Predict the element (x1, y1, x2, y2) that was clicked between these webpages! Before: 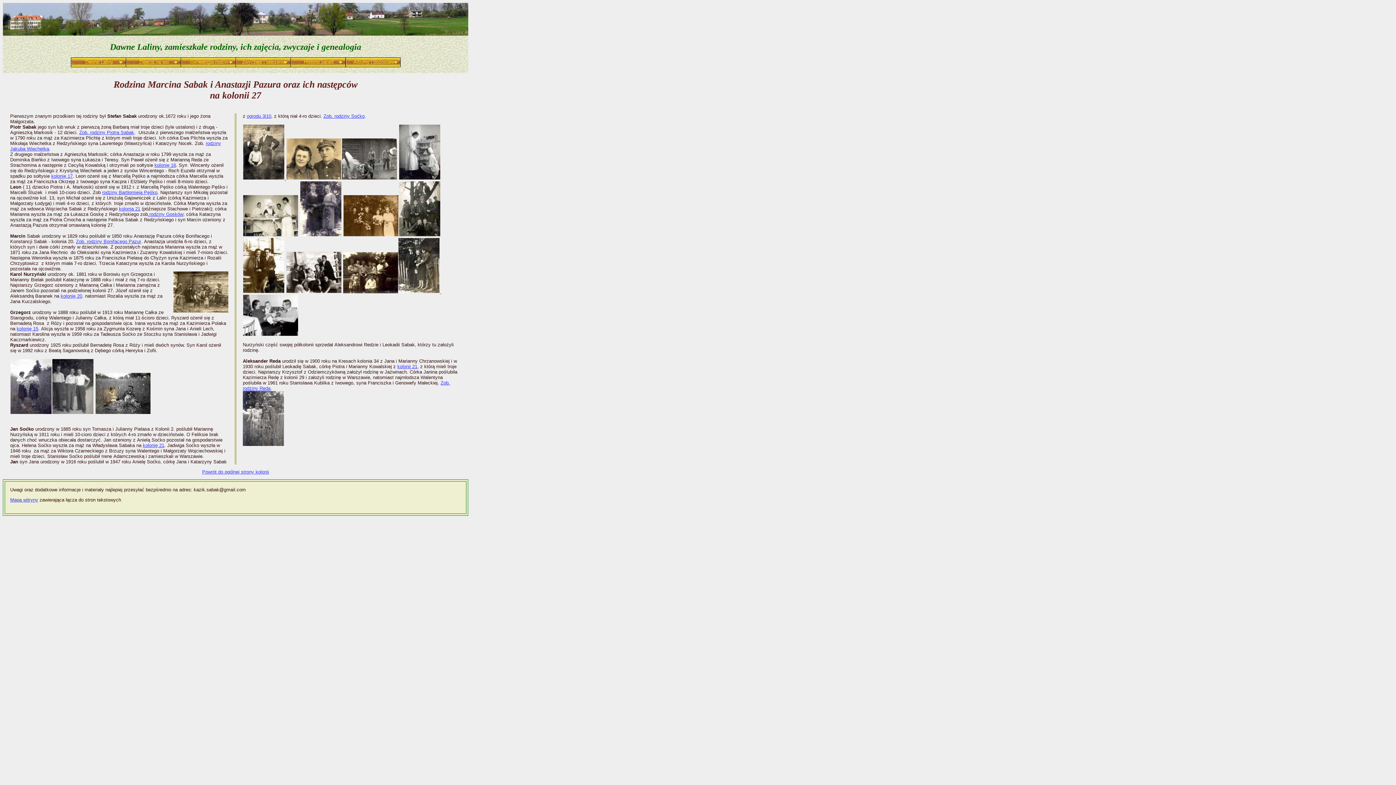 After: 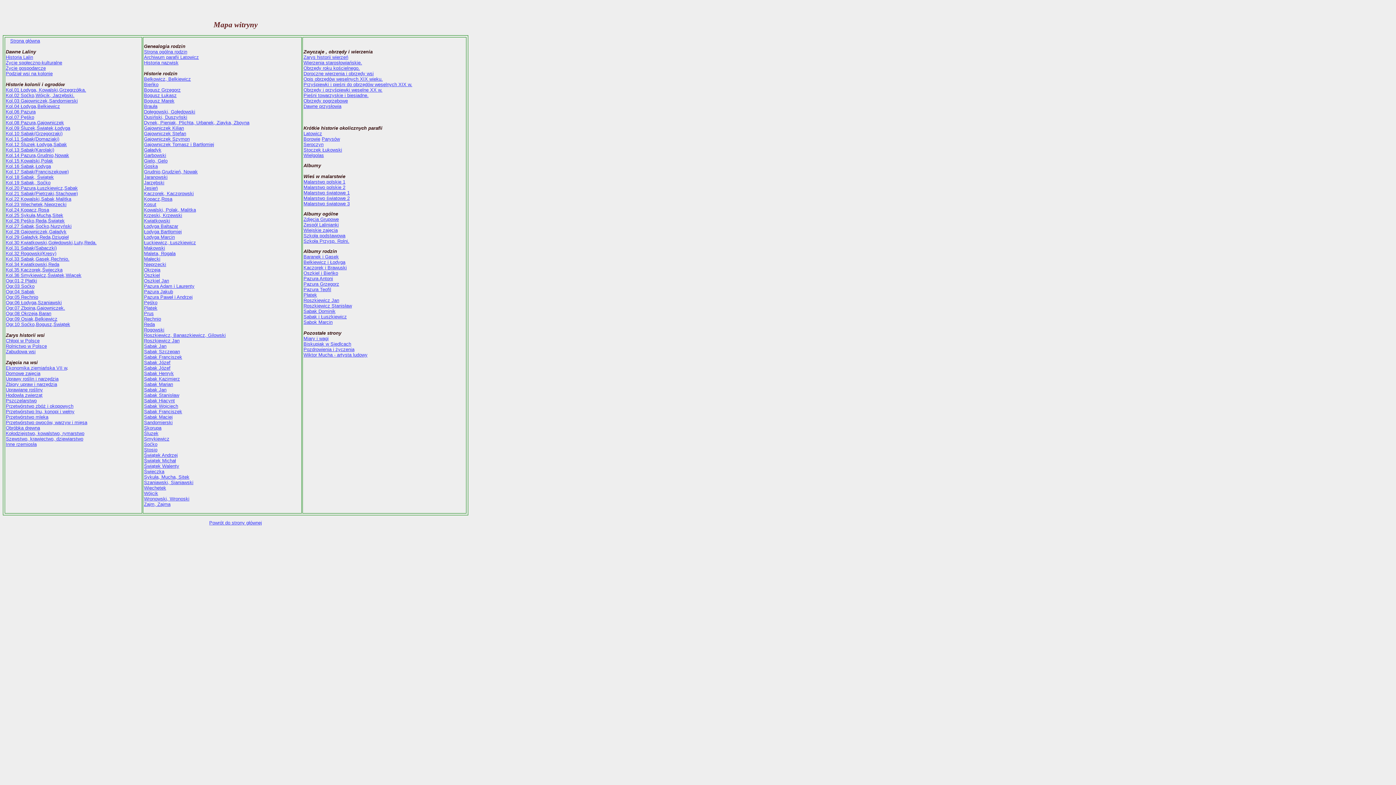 Action: bbox: (10, 497, 38, 503) label: Mapa witryny